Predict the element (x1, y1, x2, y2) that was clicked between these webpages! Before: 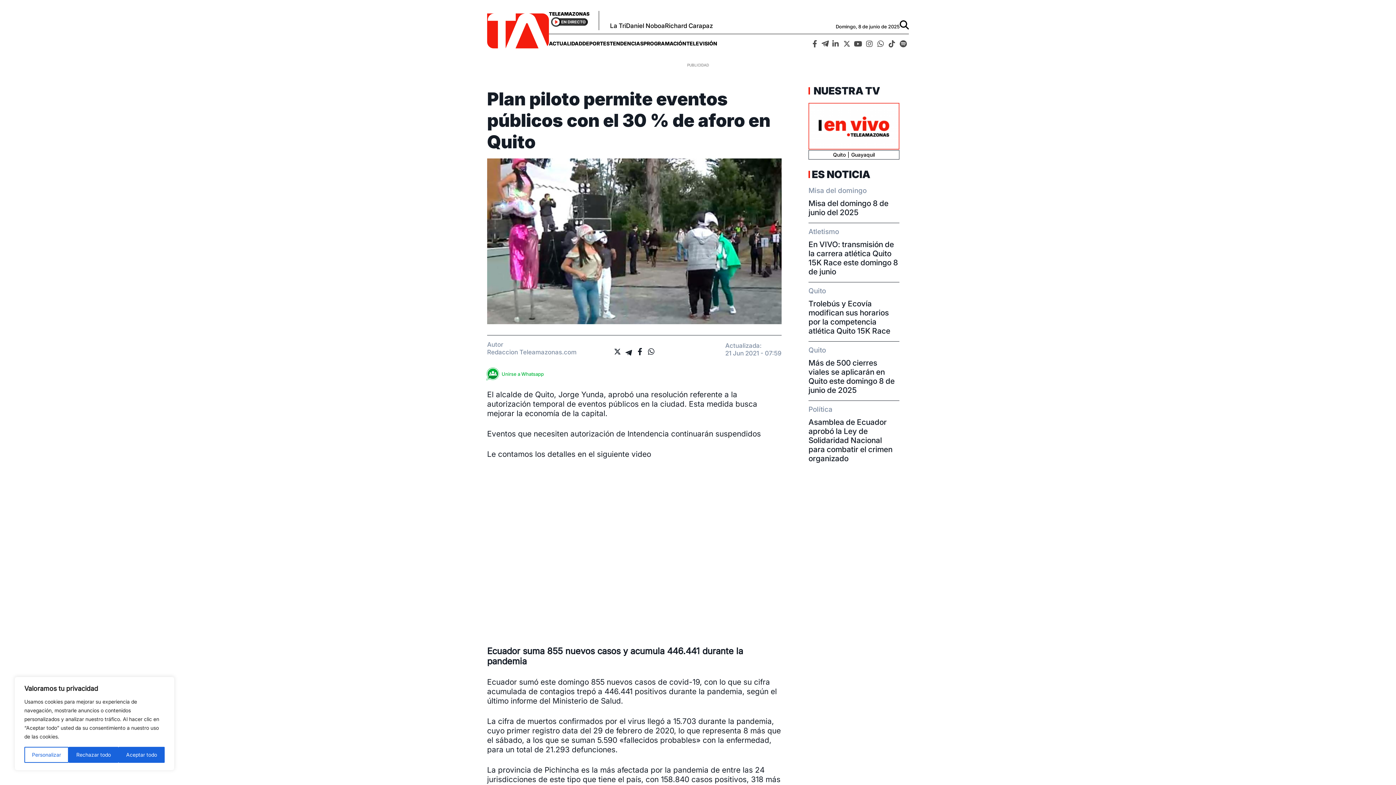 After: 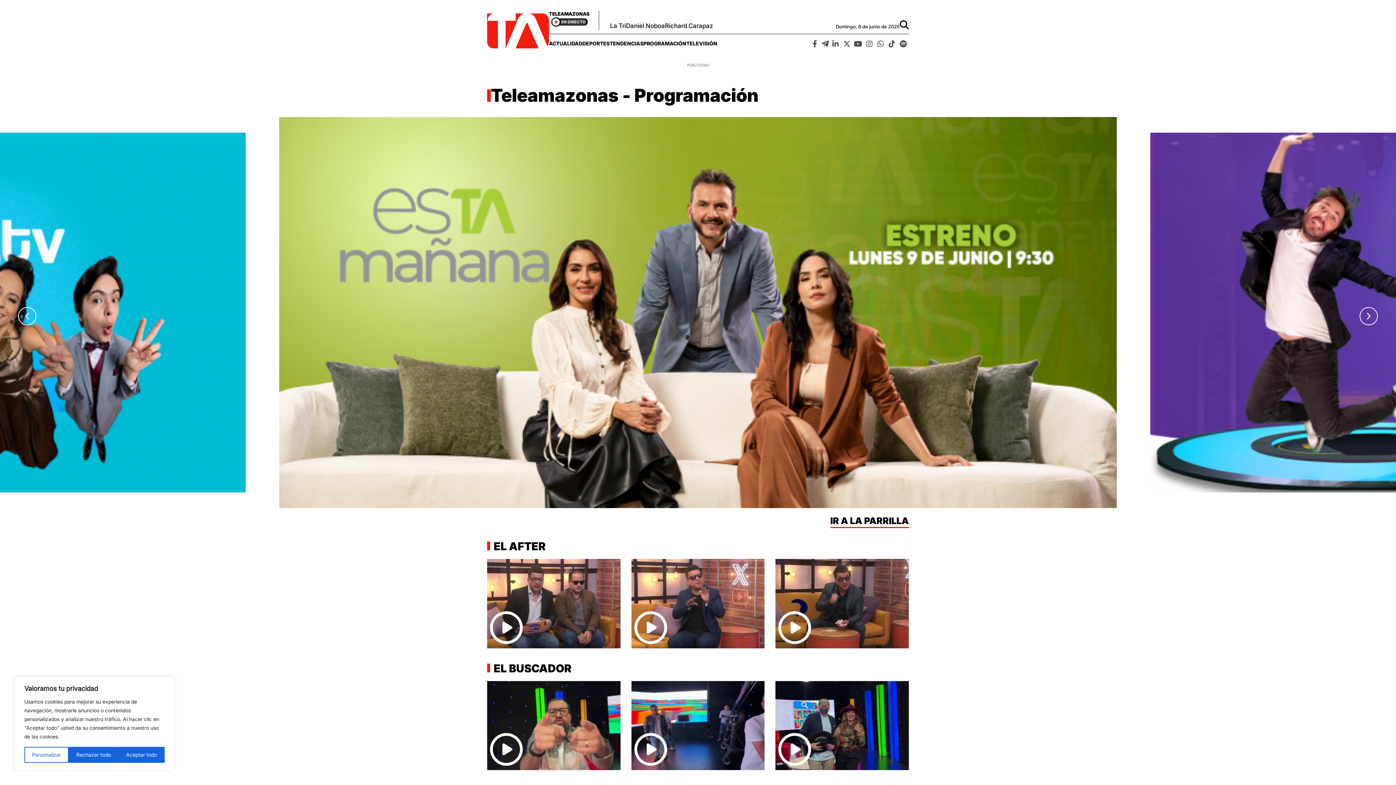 Action: bbox: (643, 34, 686, 52) label: PROGRAMACIÓN